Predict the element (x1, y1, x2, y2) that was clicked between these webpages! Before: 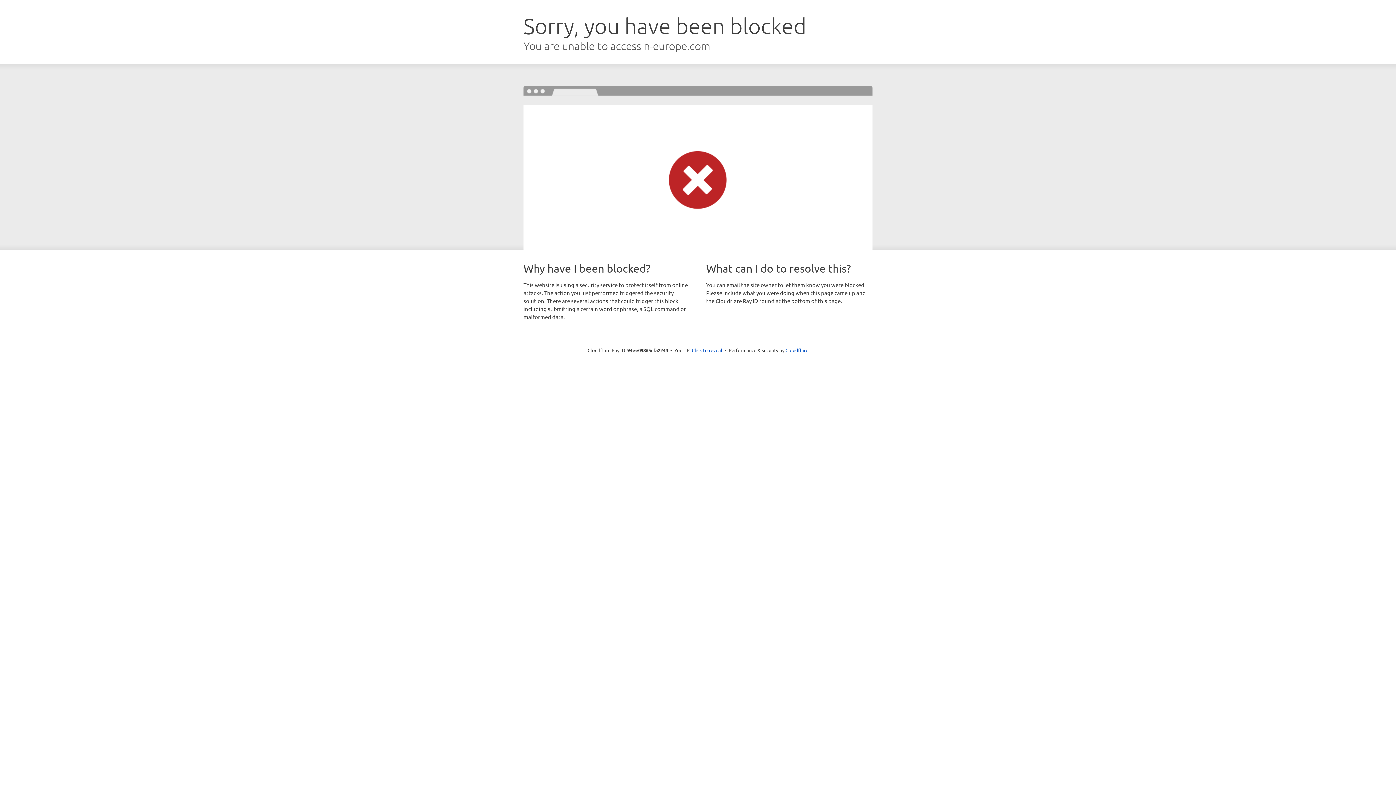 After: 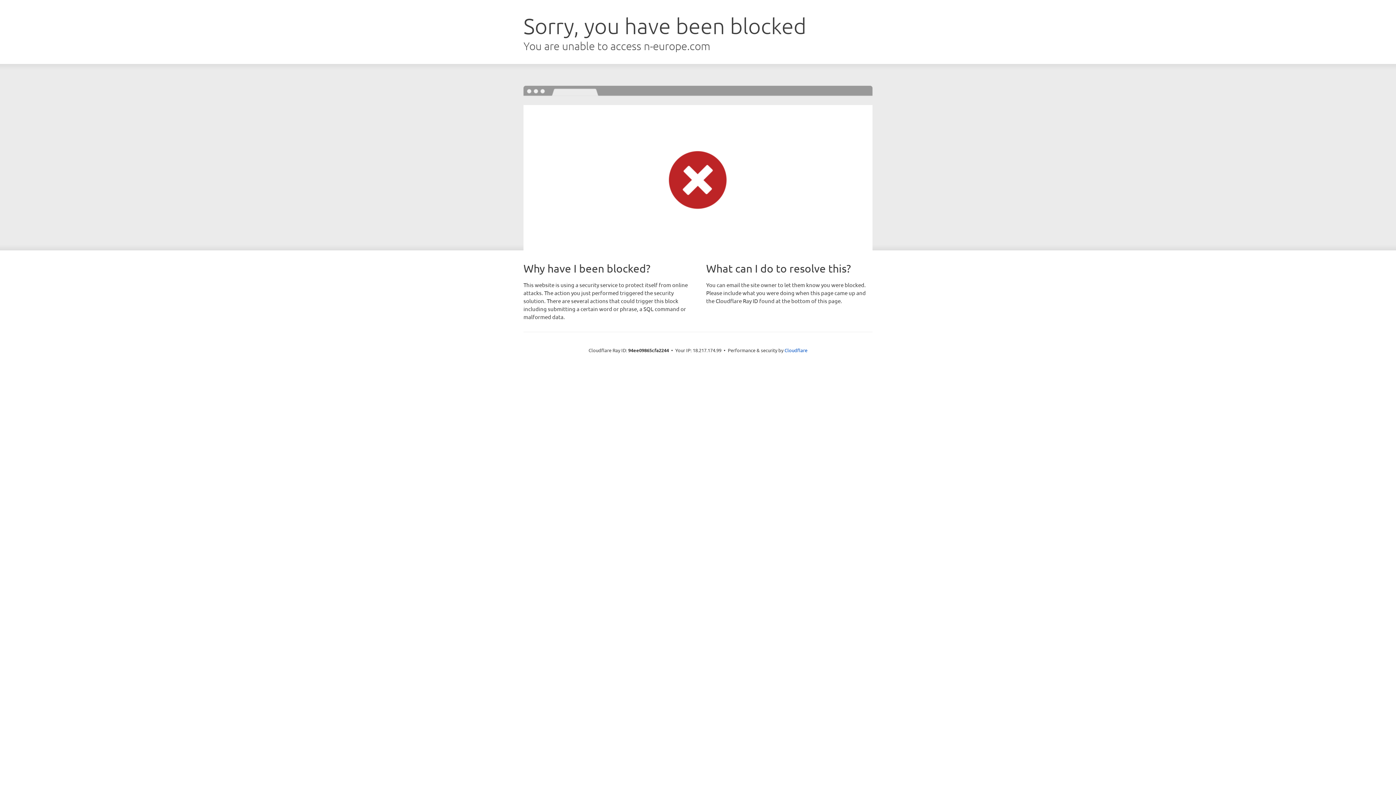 Action: label: Click to reveal bbox: (692, 346, 722, 353)